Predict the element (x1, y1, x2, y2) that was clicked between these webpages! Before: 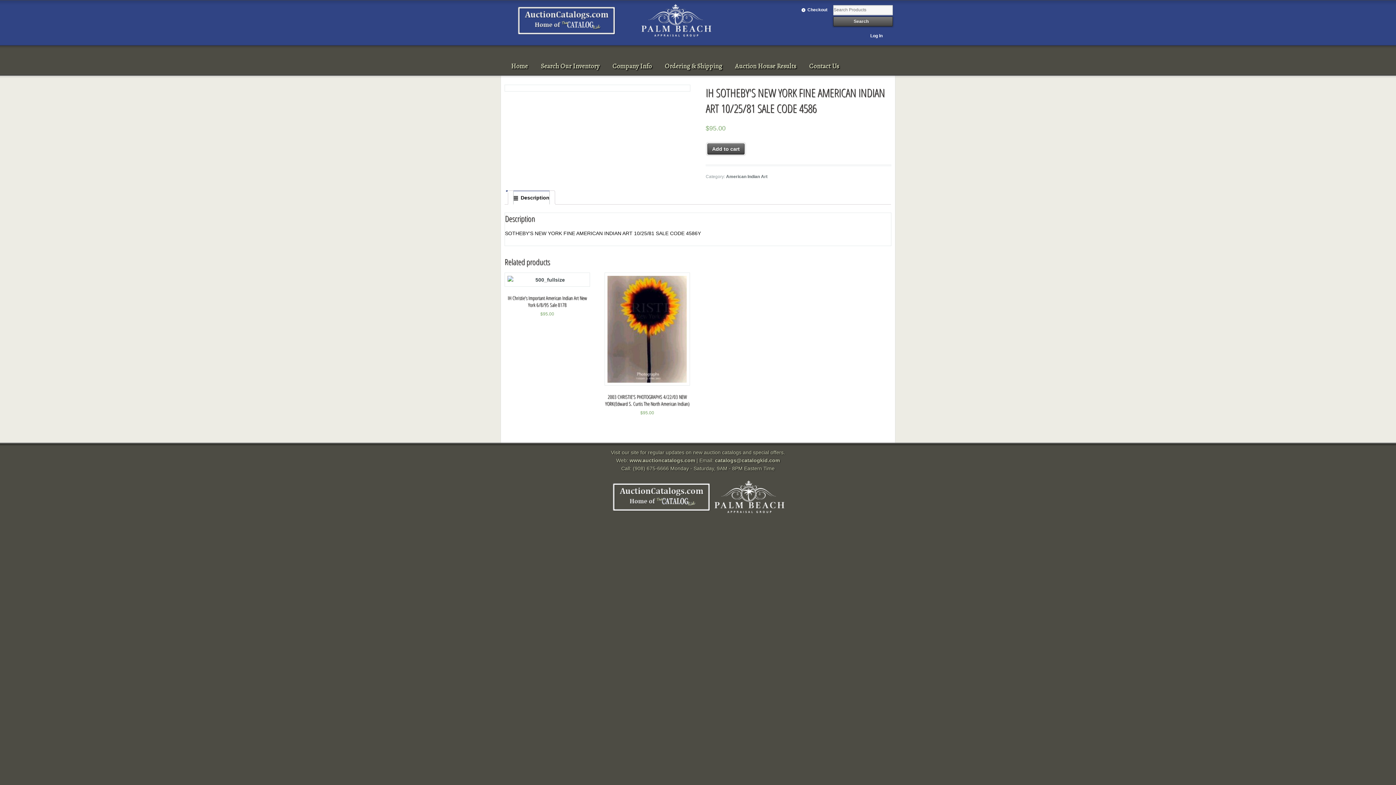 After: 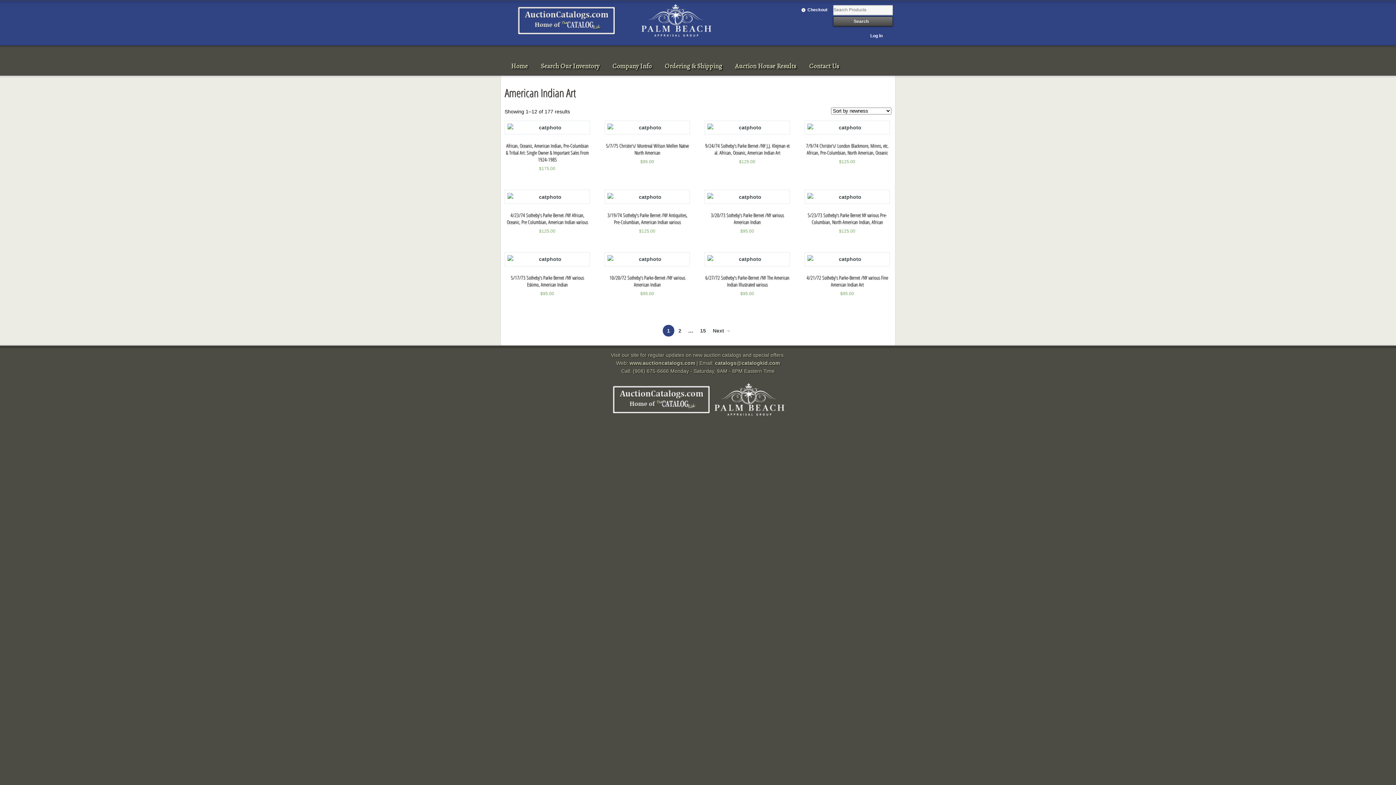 Action: label: American Indian Art bbox: (726, 174, 767, 179)